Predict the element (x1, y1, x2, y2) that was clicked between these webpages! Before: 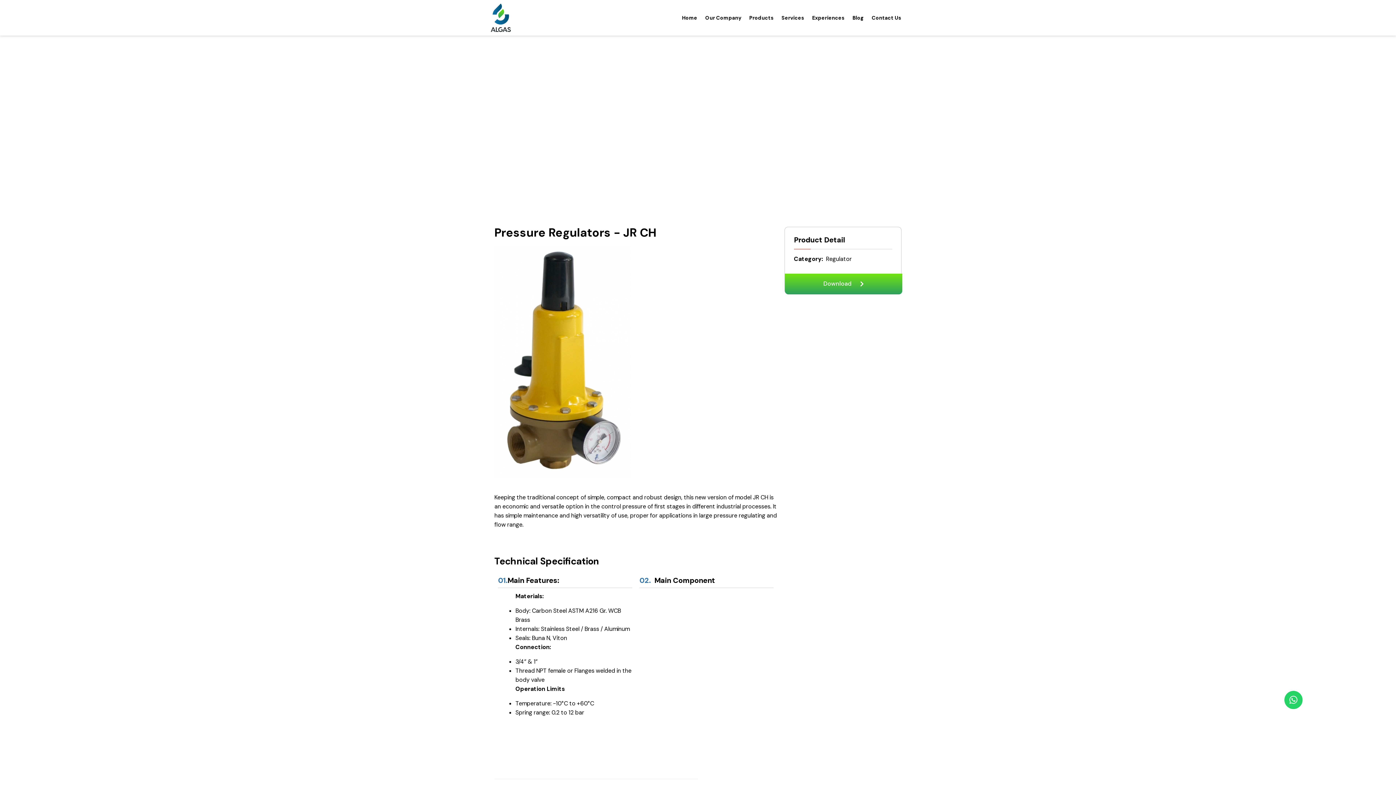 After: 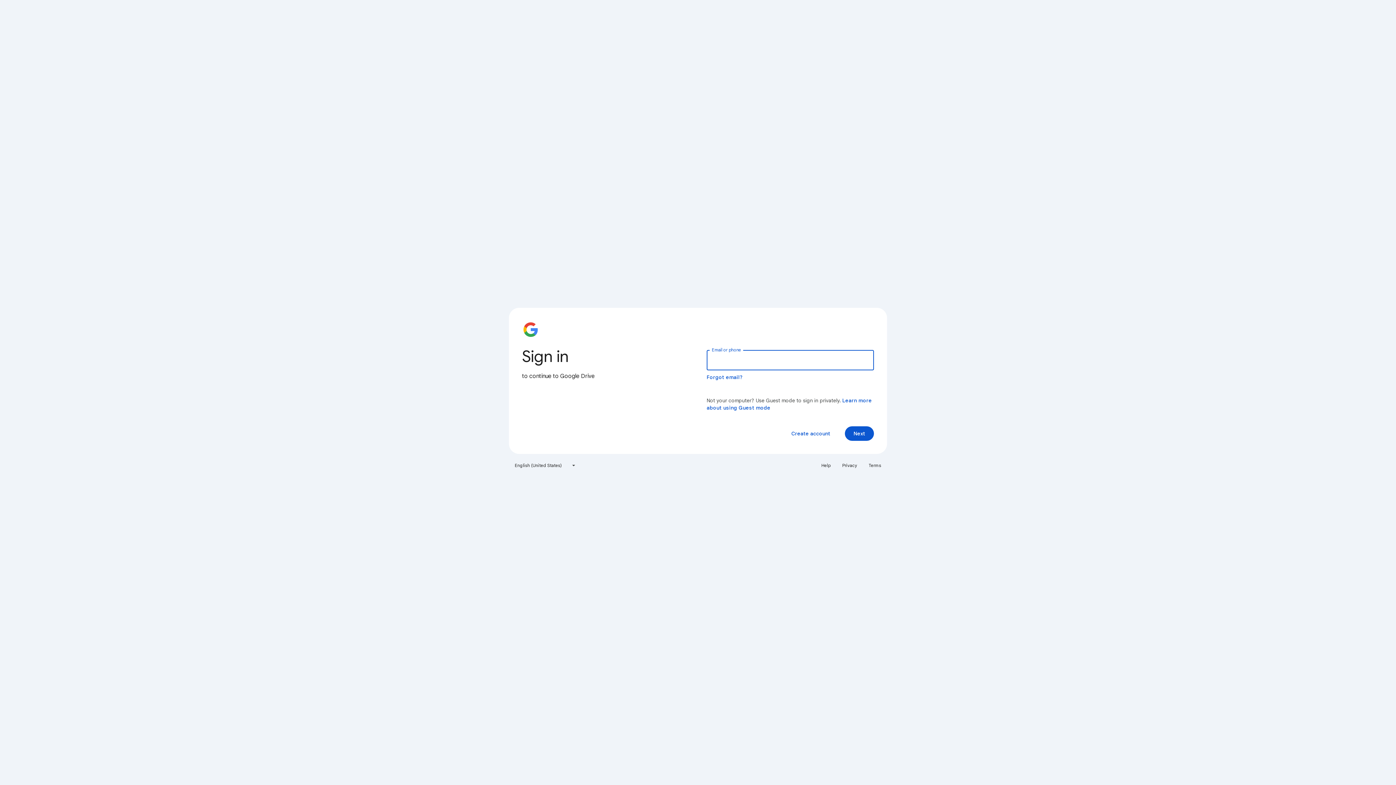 Action: bbox: (785, 273, 902, 294) label: Download